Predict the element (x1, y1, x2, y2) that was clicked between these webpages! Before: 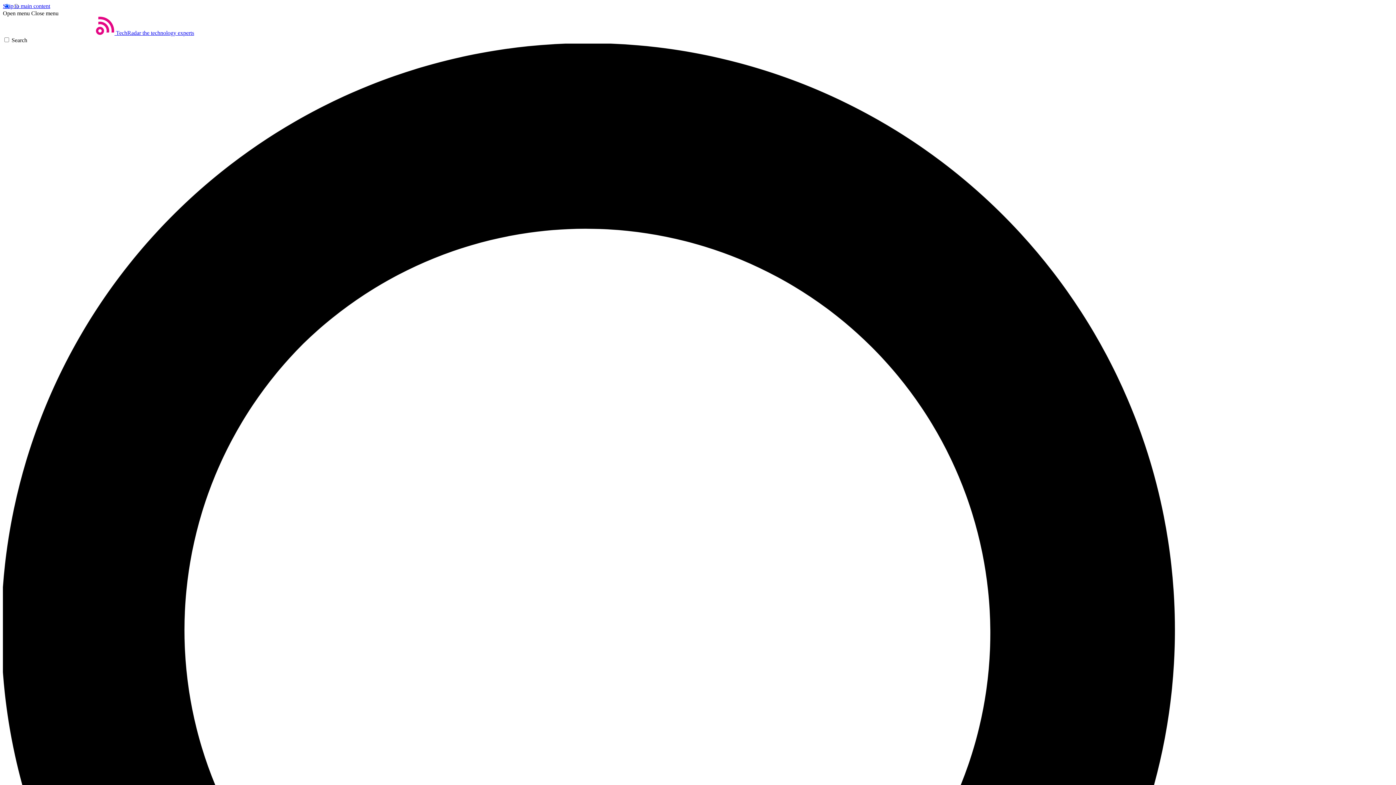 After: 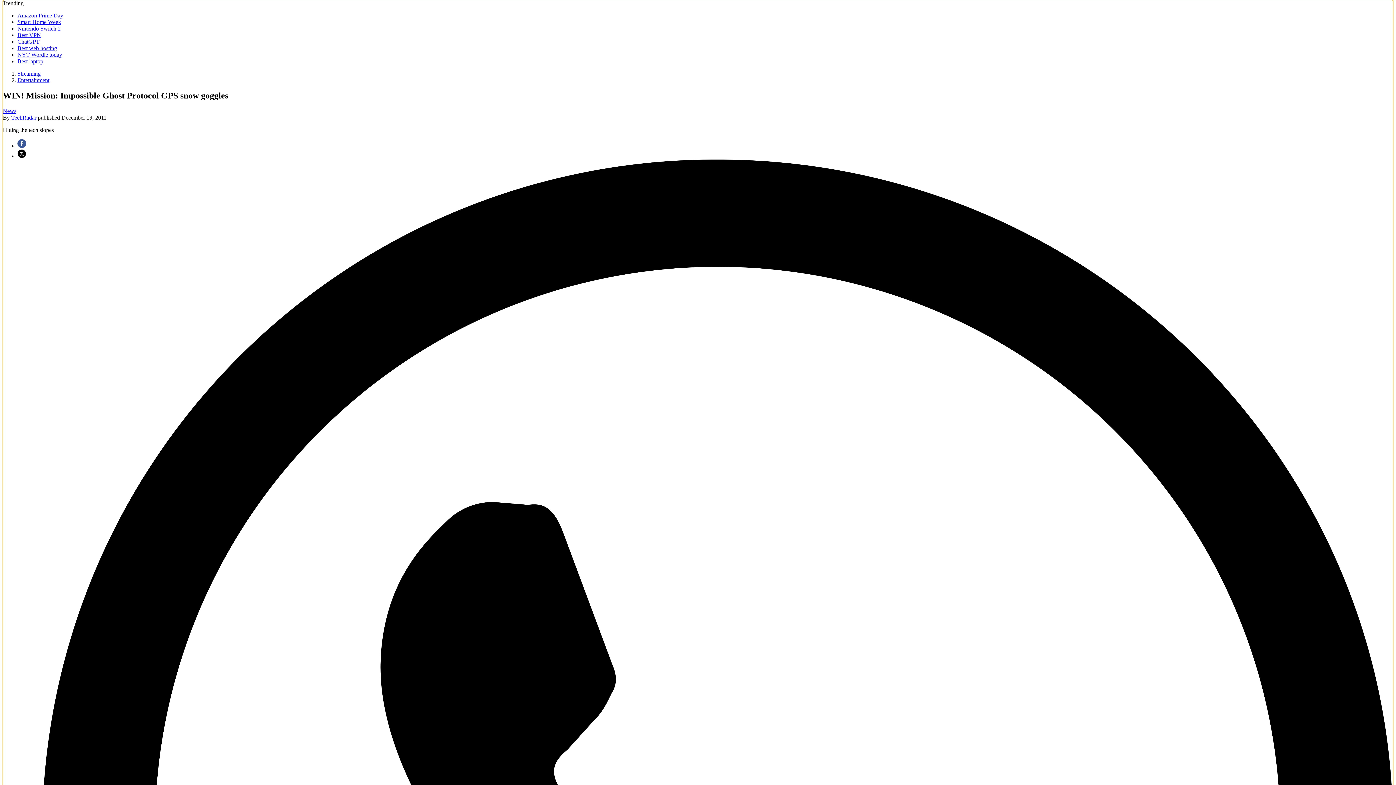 Action: label: Skip to main content bbox: (2, 2, 50, 9)